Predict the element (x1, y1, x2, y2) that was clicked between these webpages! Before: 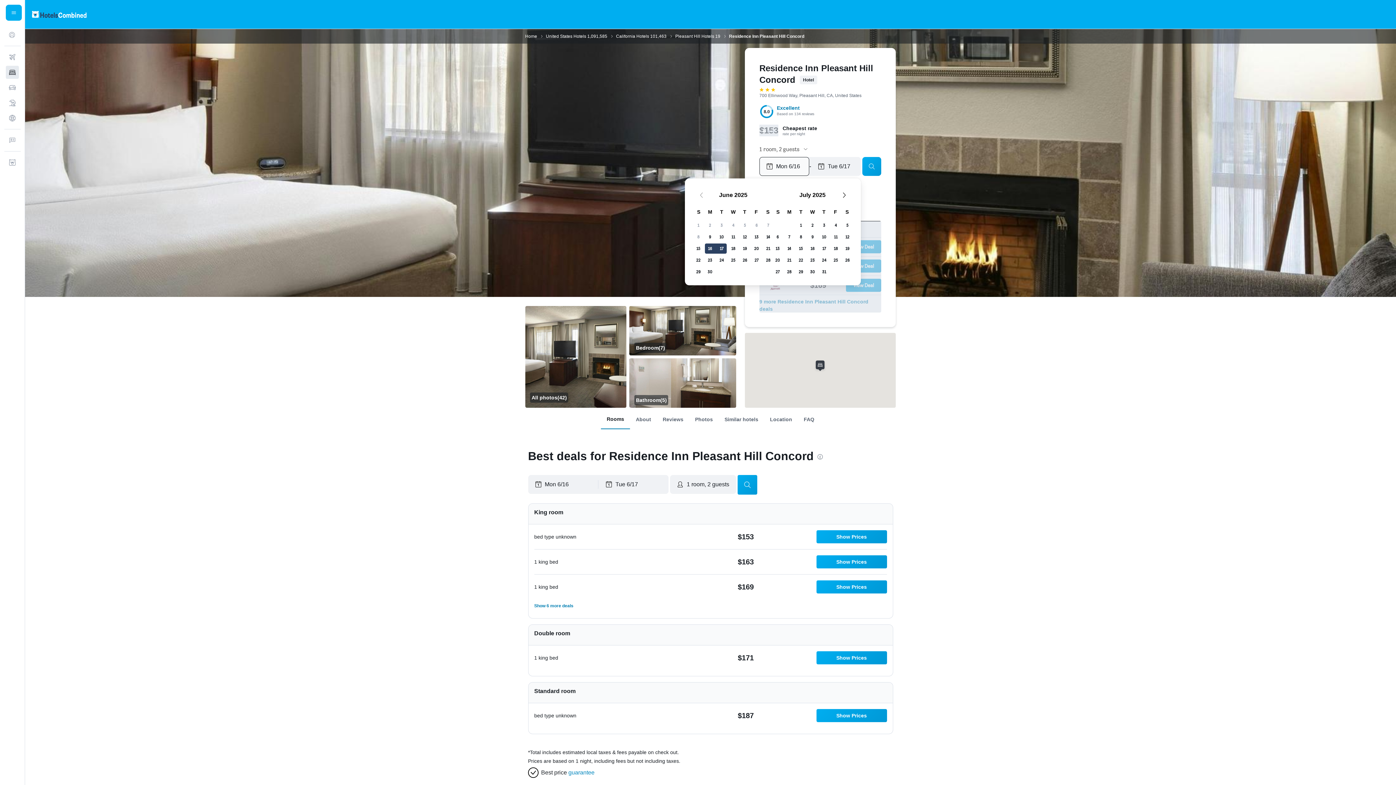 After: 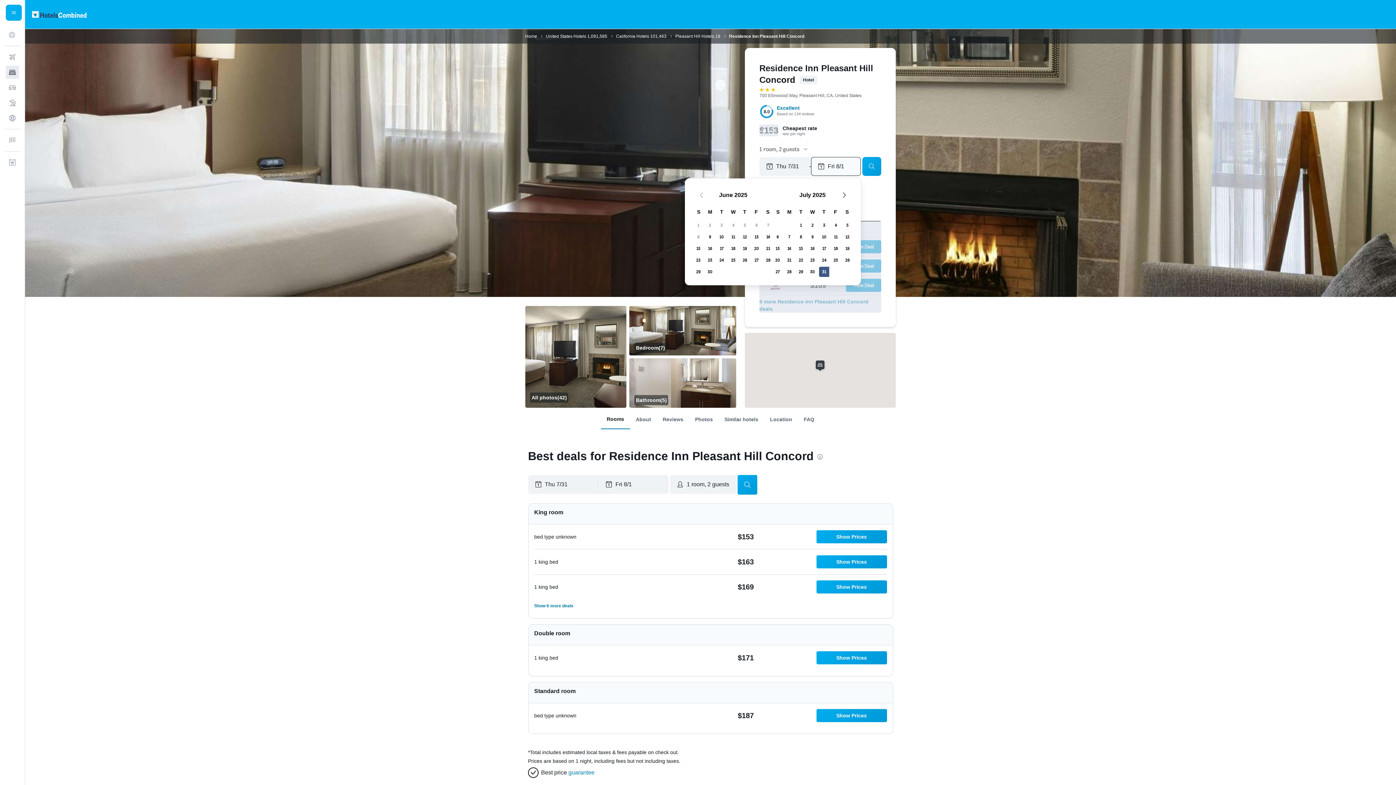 Action: label: July 31, 2025 bbox: (818, 266, 830, 277)